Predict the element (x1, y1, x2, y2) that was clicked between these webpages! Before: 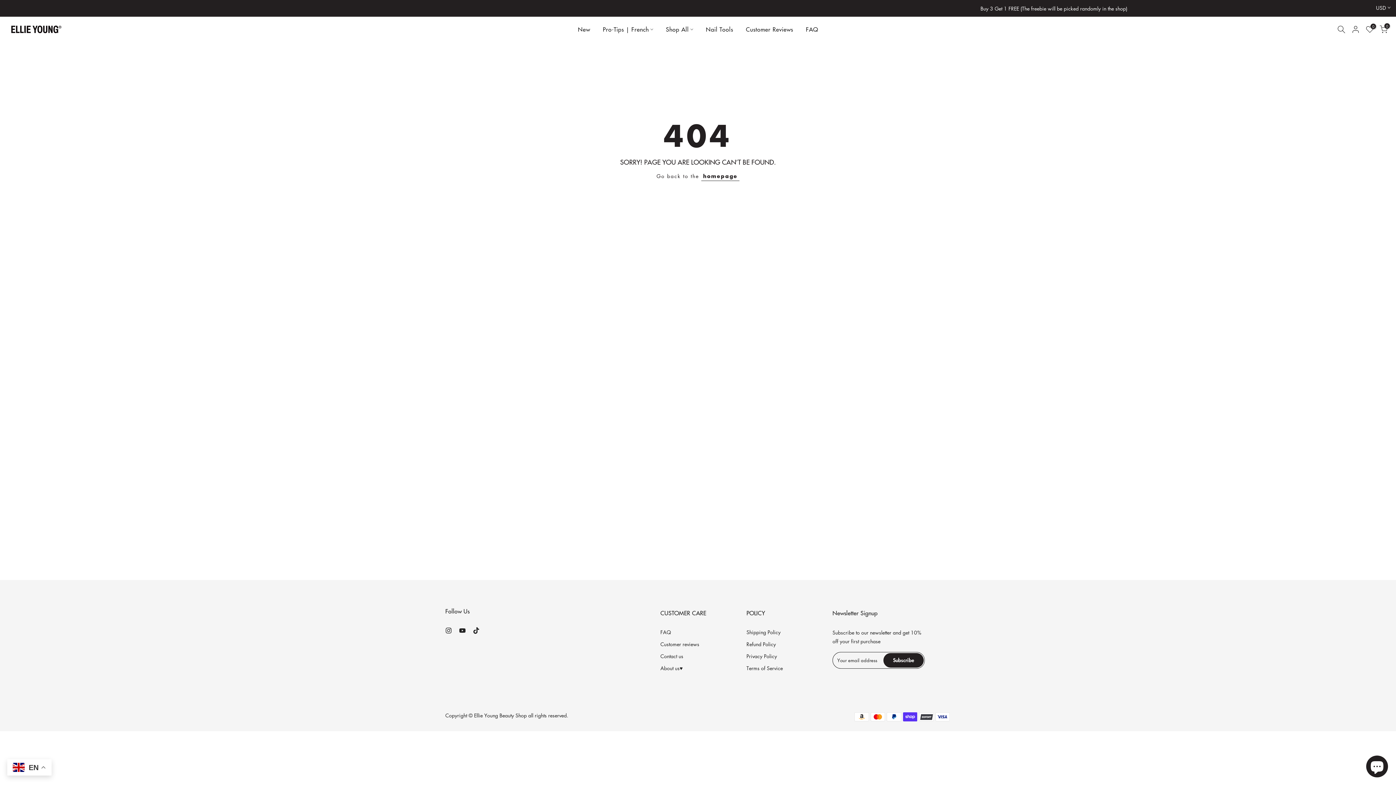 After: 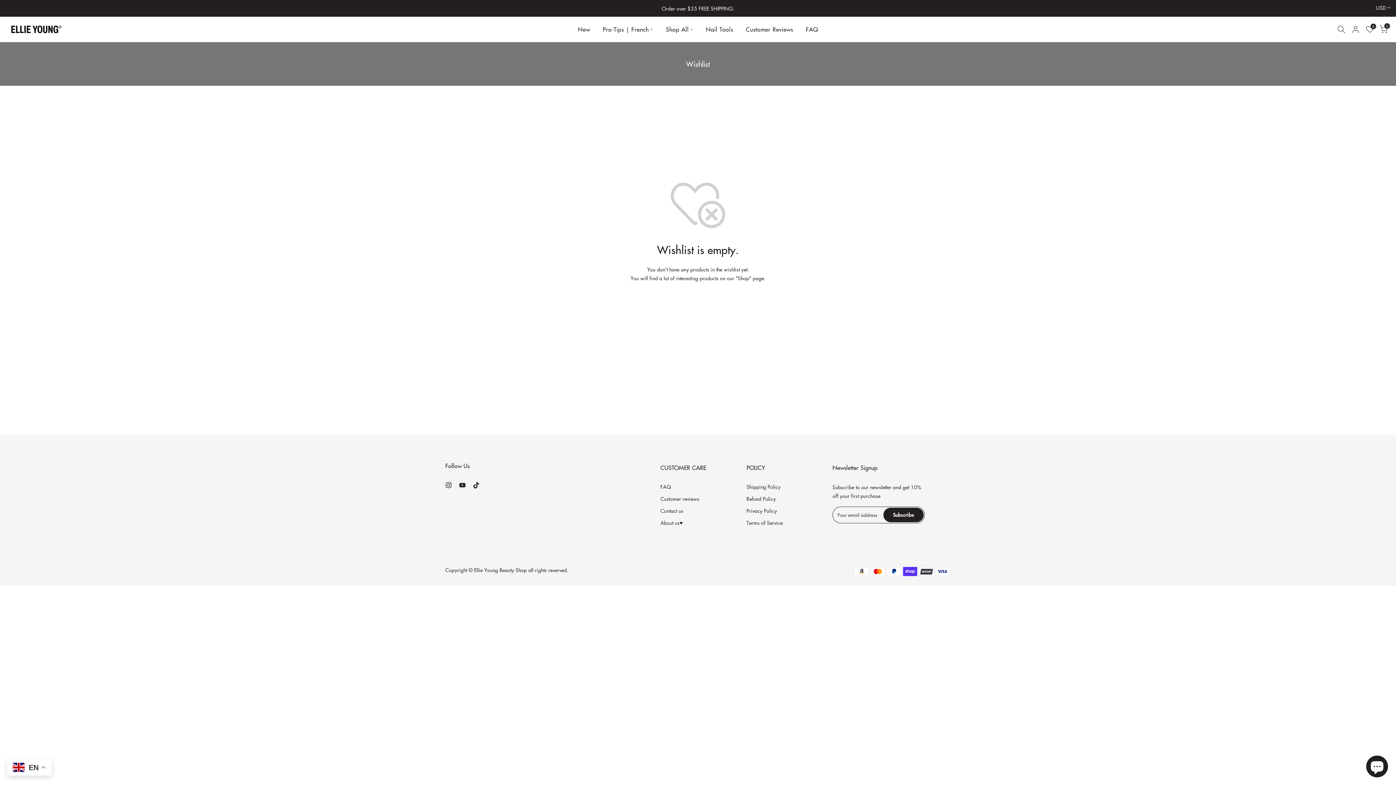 Action: bbox: (1366, 25, 1374, 33) label: 0